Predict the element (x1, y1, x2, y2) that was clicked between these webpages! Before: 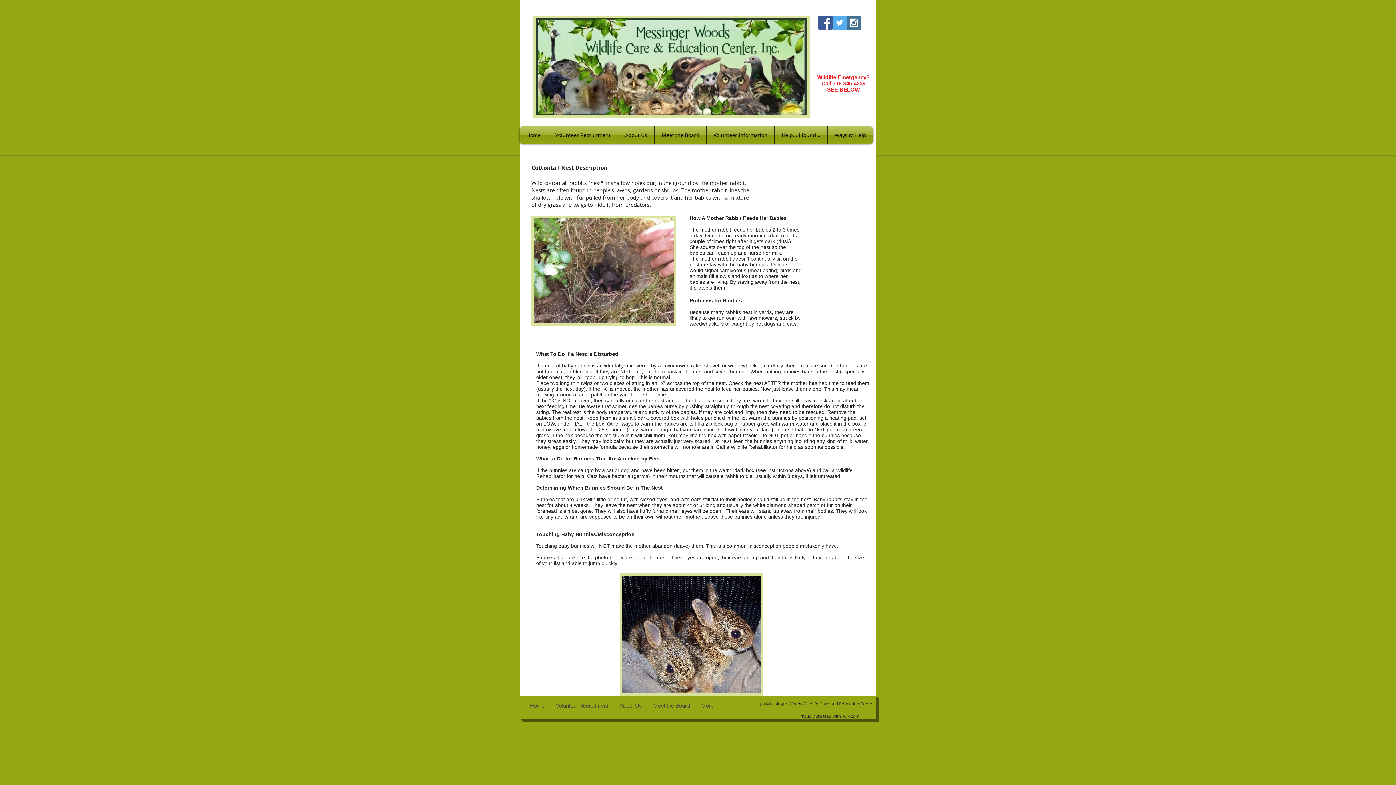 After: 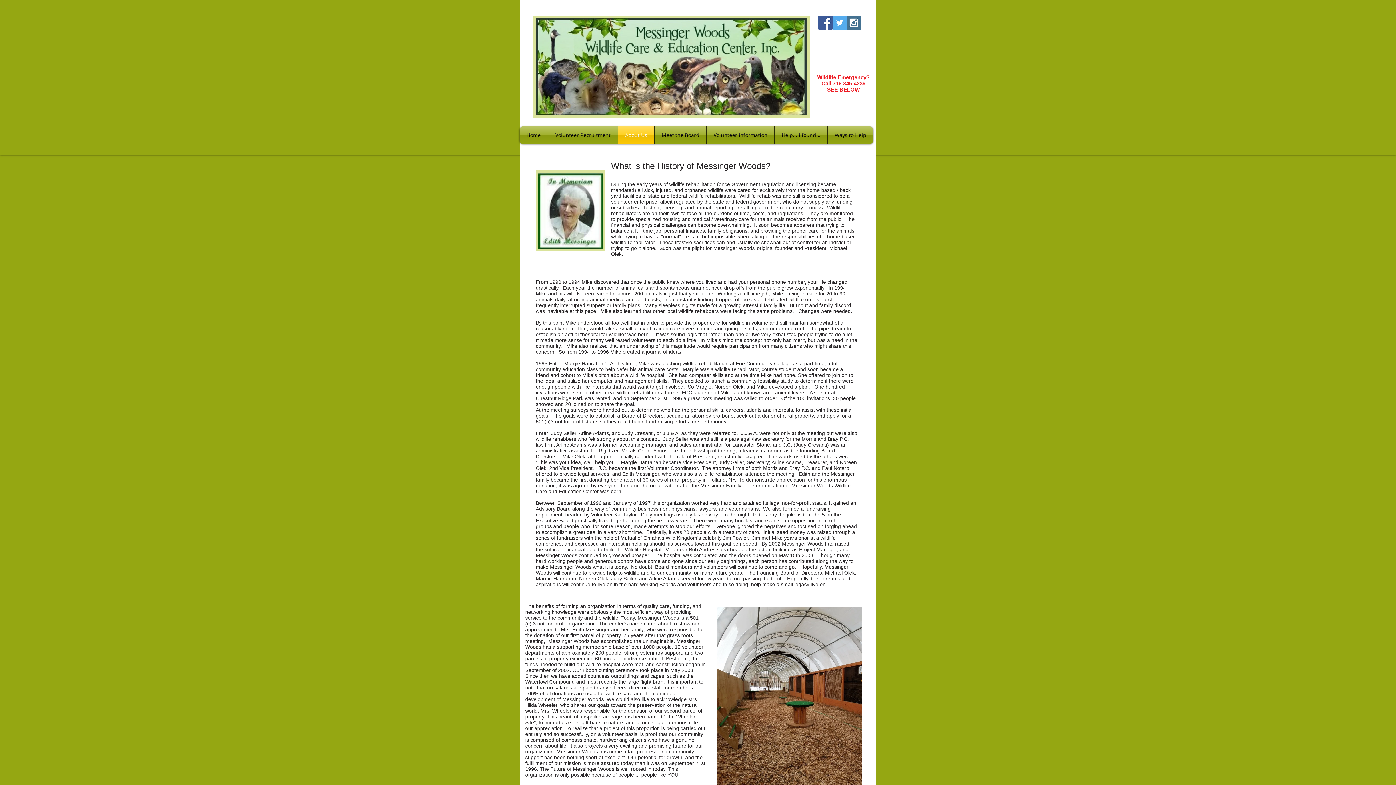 Action: bbox: (613, 701, 647, 711) label: About Us